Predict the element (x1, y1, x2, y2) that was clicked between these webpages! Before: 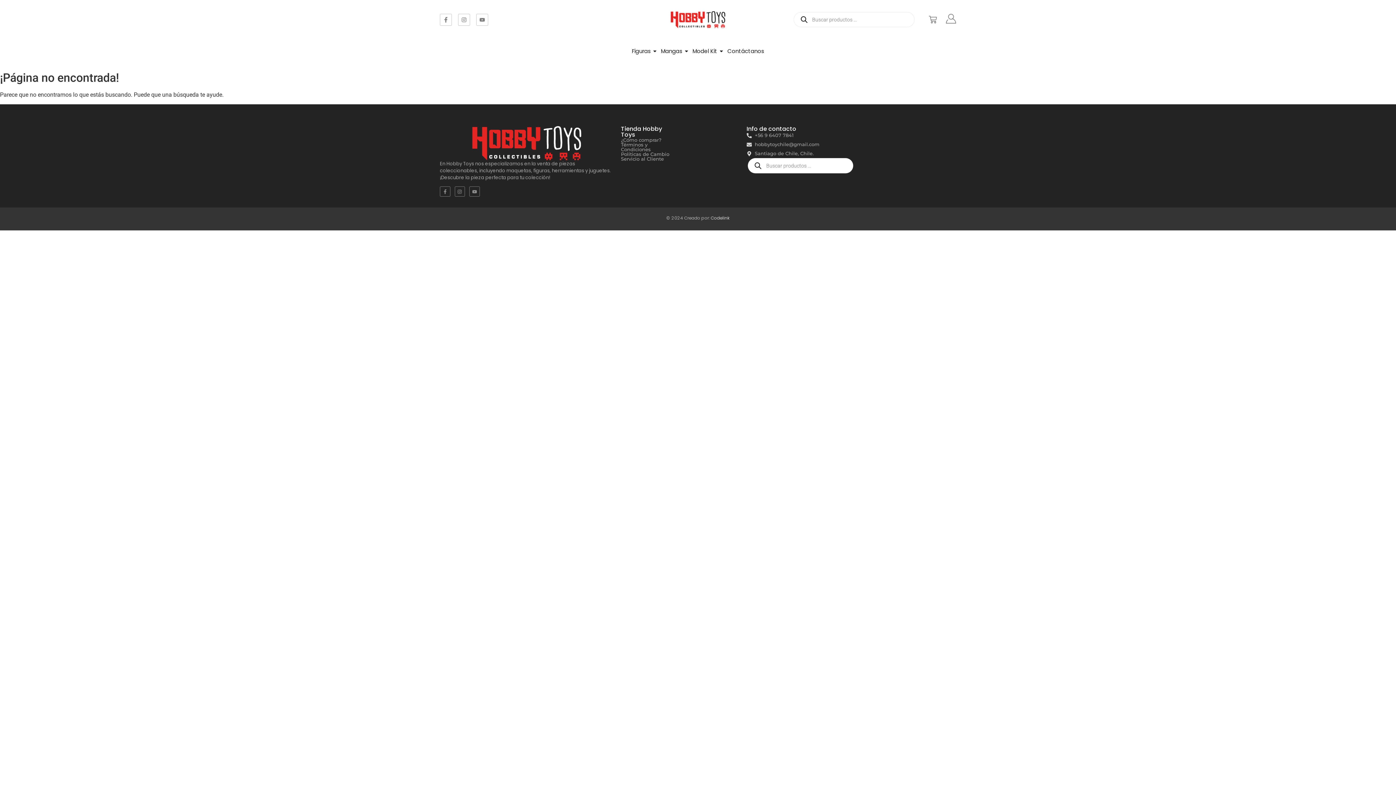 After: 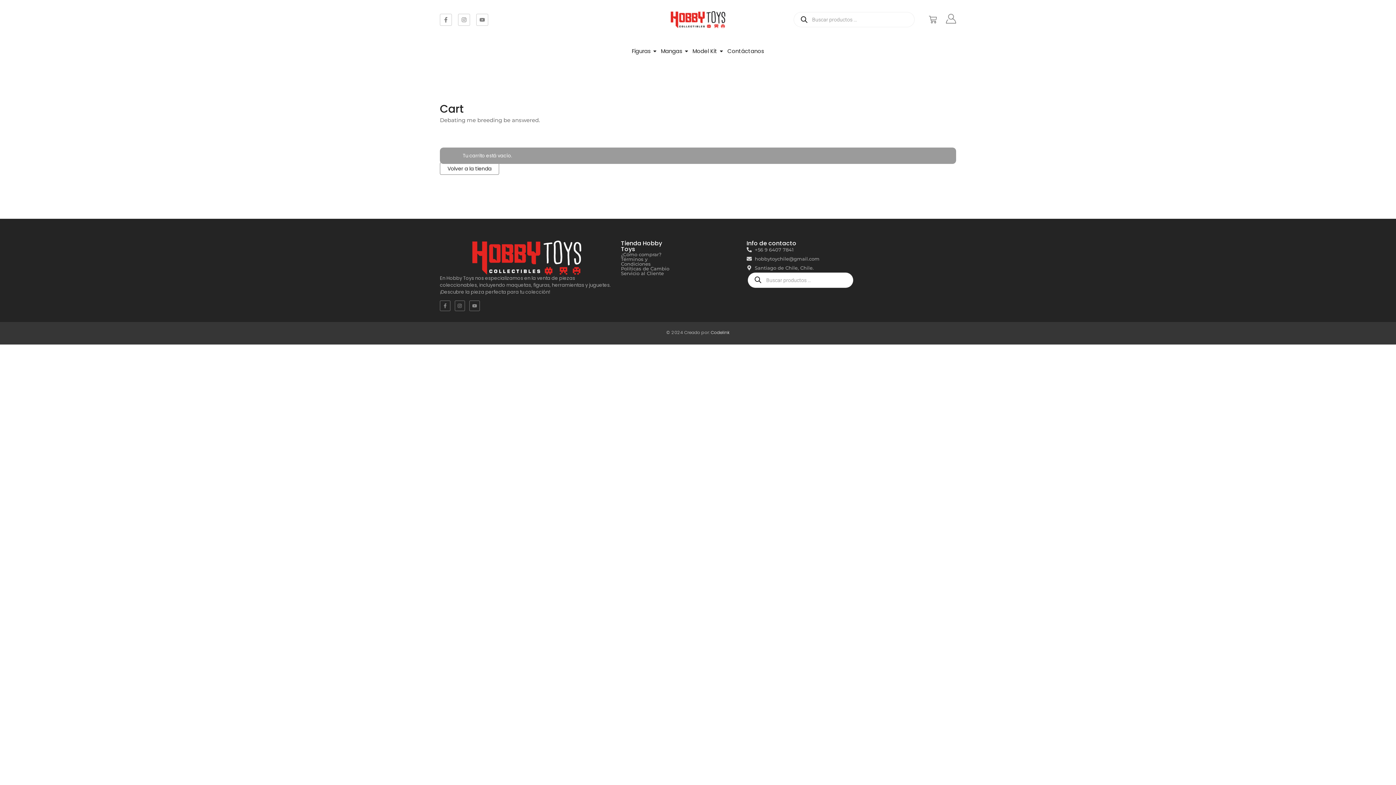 Action: bbox: (928, 15, 936, 23)